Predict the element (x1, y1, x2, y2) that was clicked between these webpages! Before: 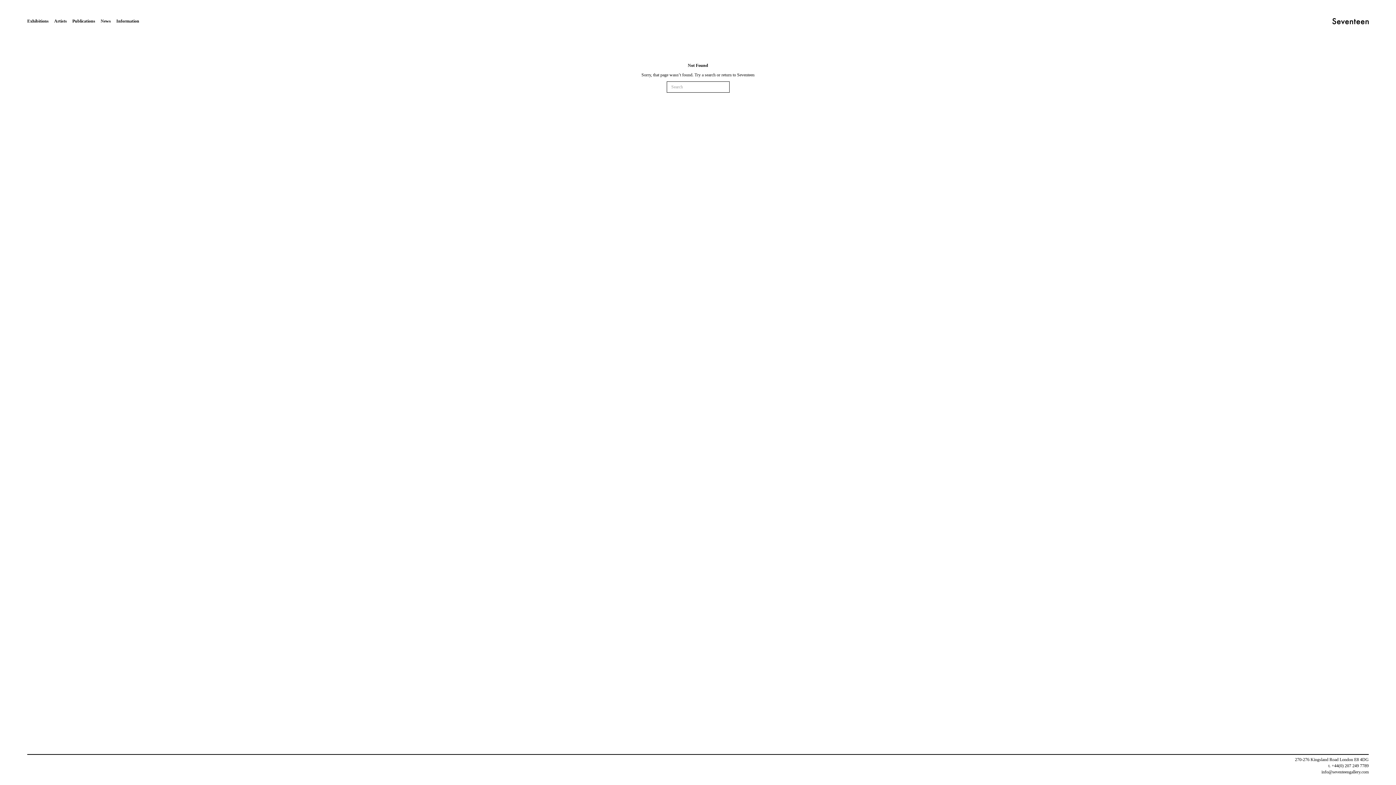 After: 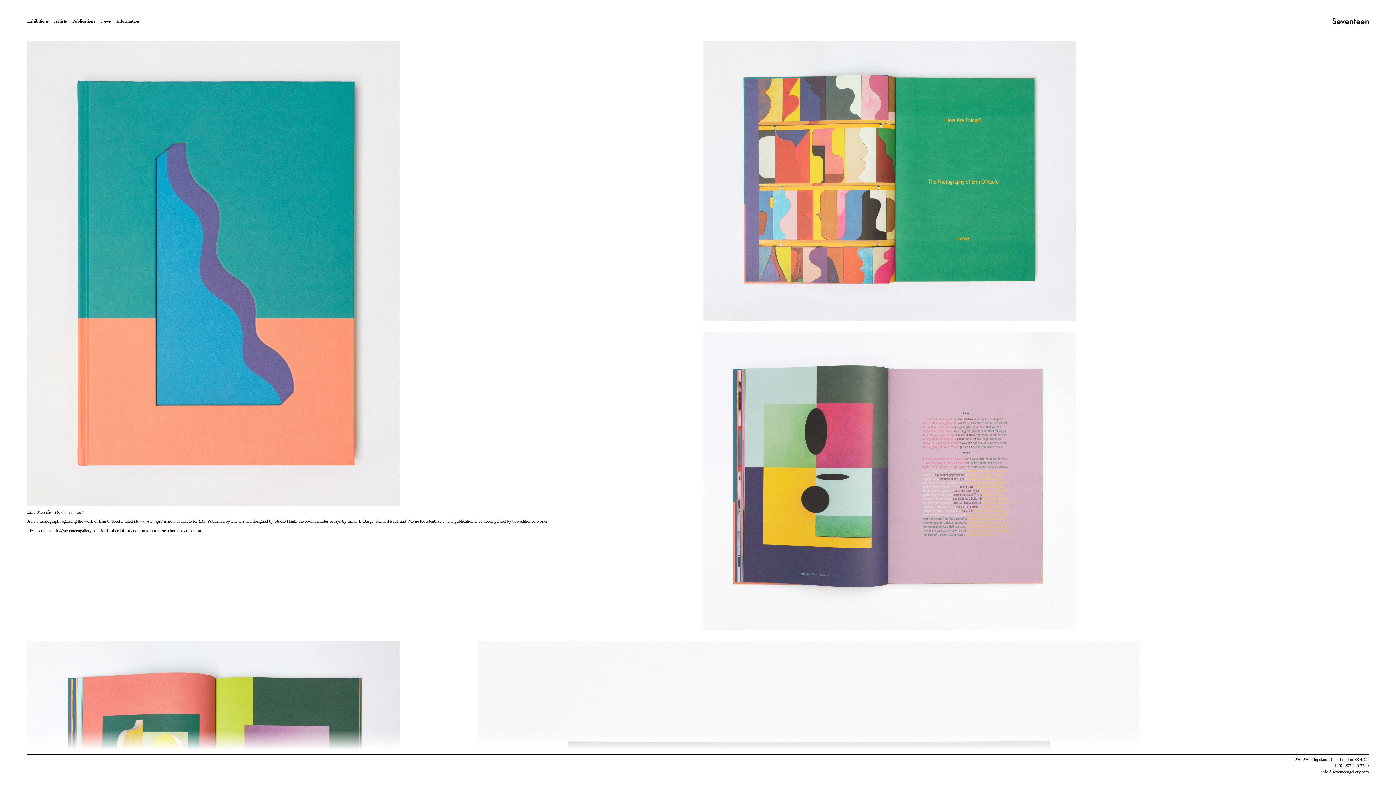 Action: bbox: (72, 18, 95, 24) label: Publications